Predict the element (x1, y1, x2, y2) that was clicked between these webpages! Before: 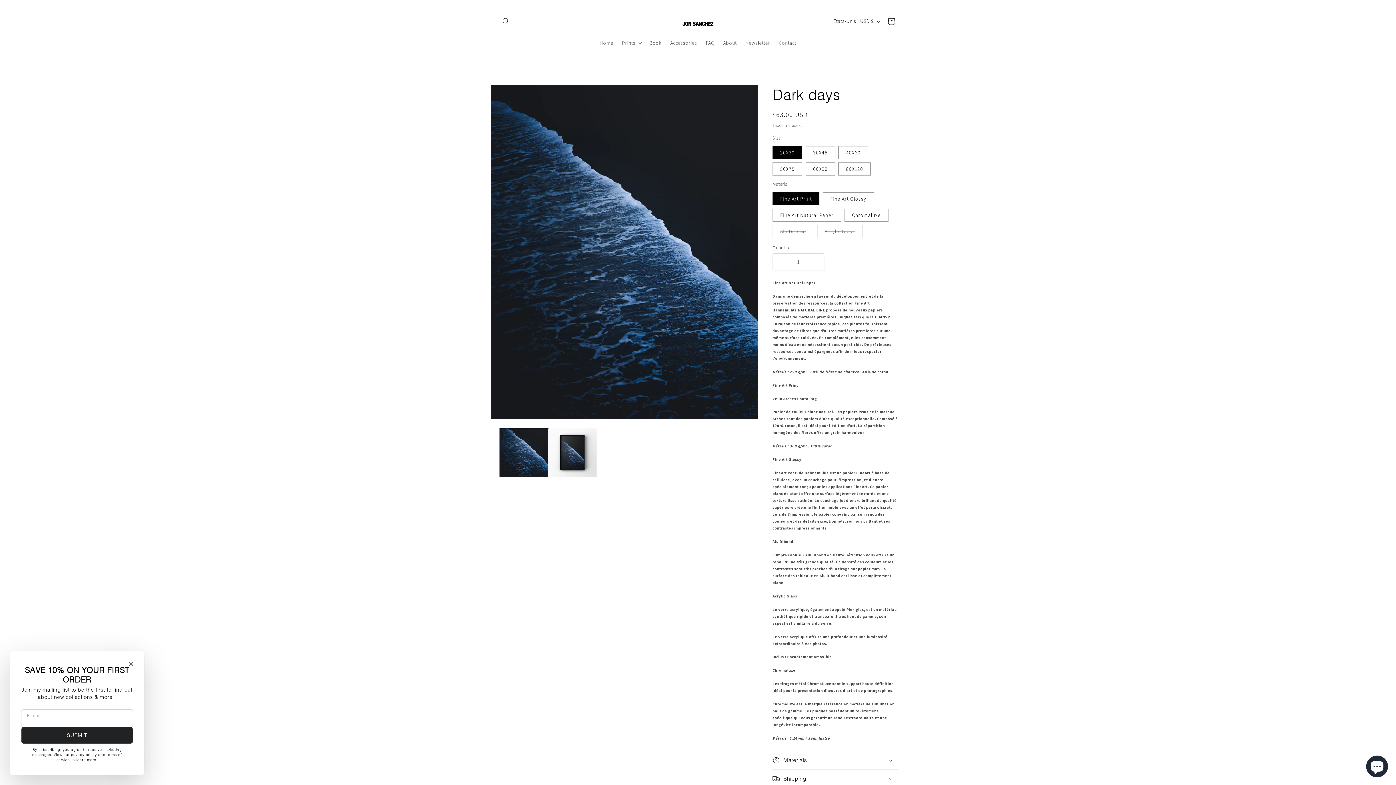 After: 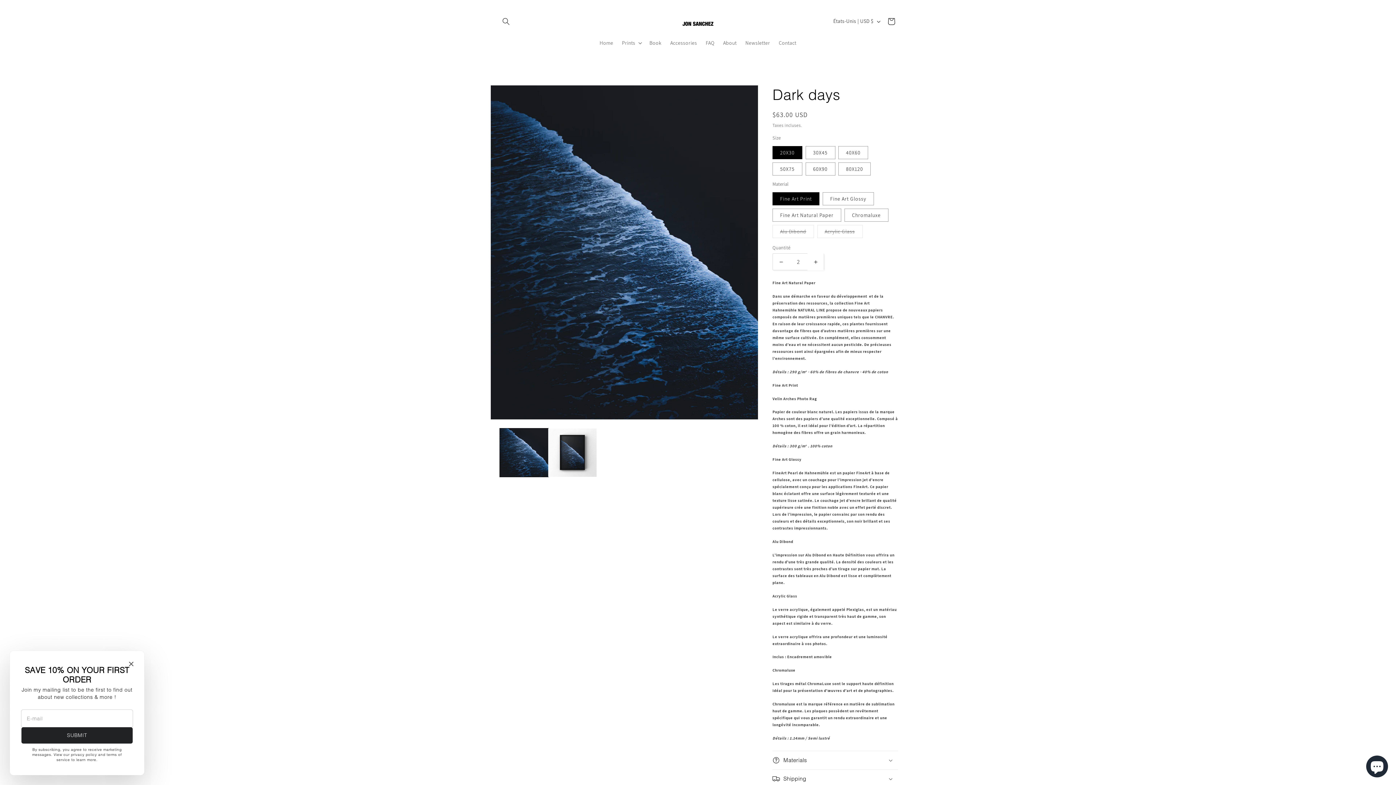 Action: label: Augmenter la quantité de Dark days bbox: (807, 253, 824, 270)